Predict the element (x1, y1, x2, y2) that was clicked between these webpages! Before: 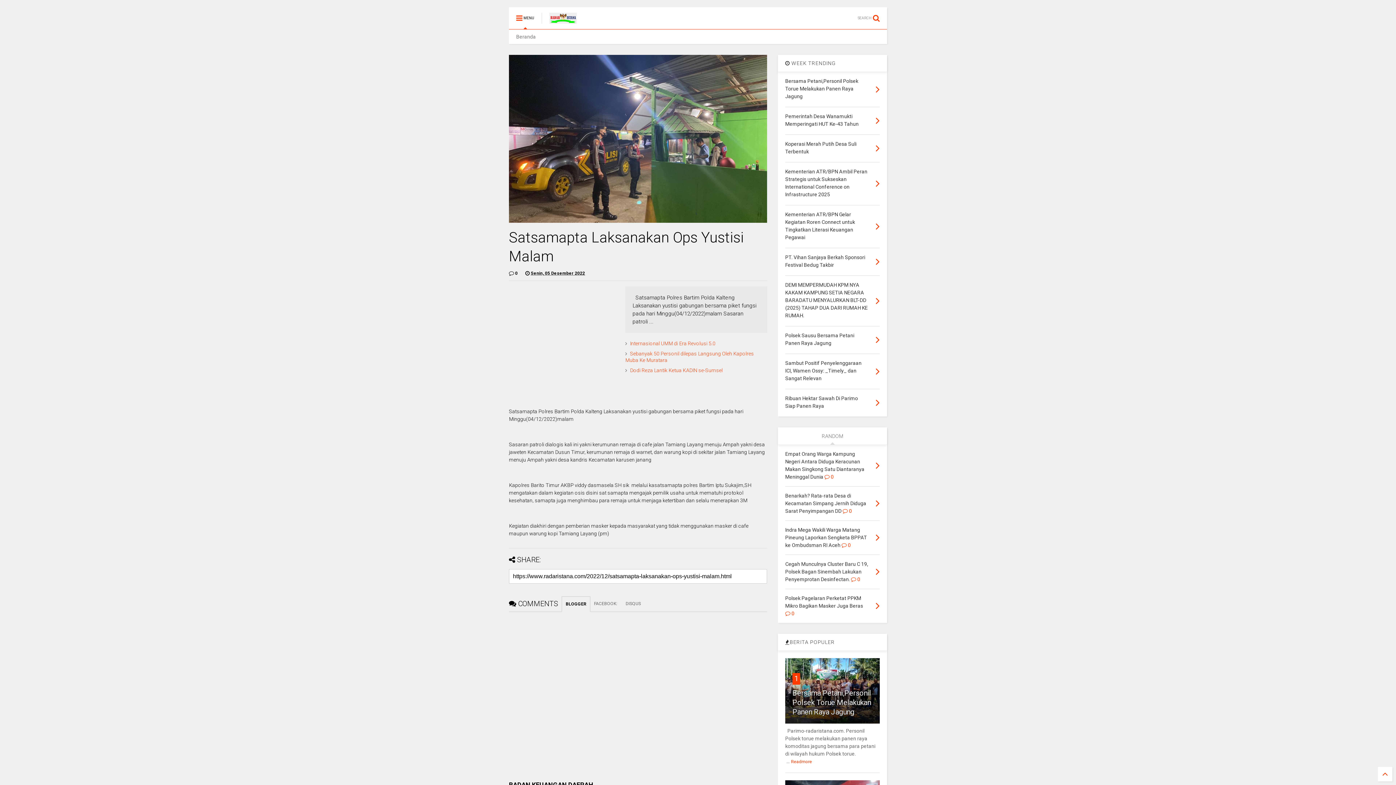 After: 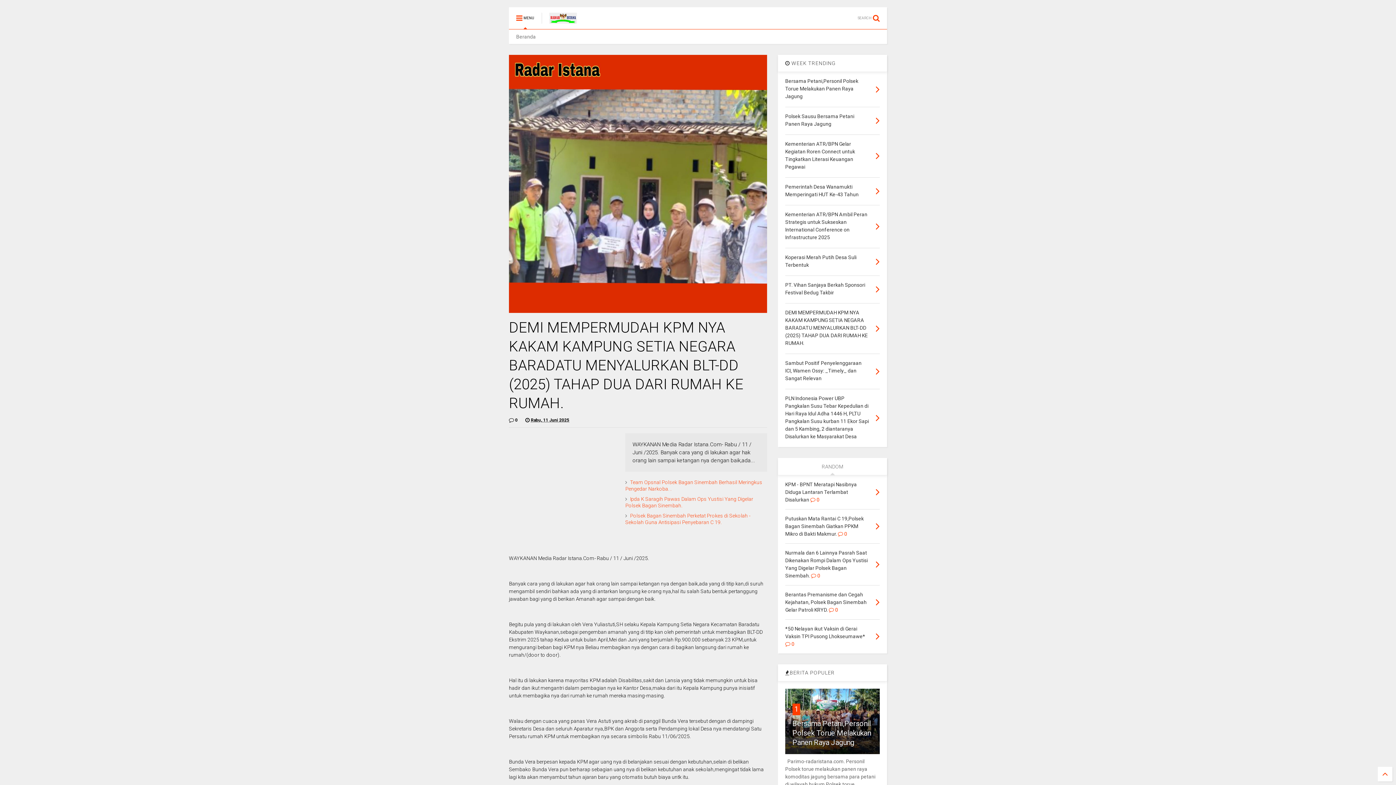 Action: bbox: (875, 294, 879, 307)